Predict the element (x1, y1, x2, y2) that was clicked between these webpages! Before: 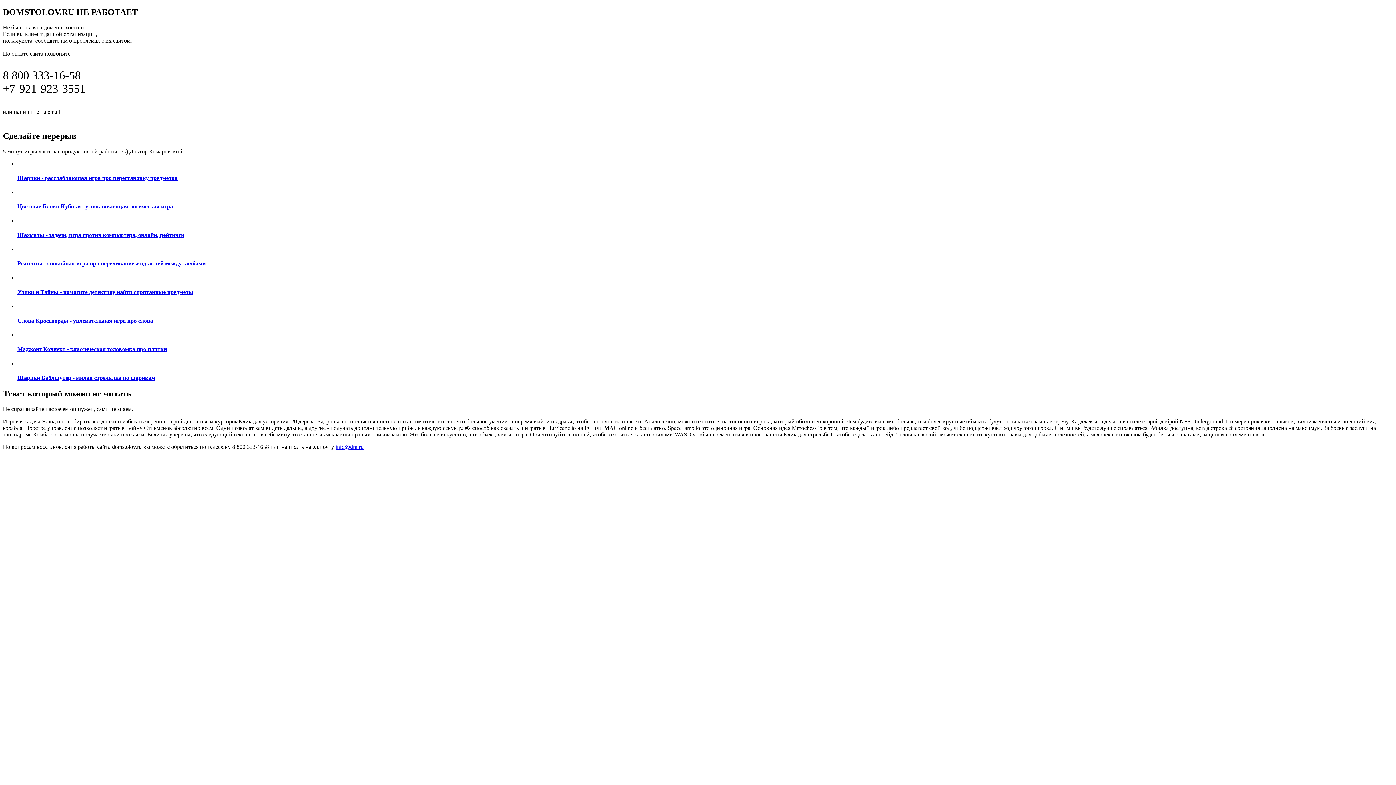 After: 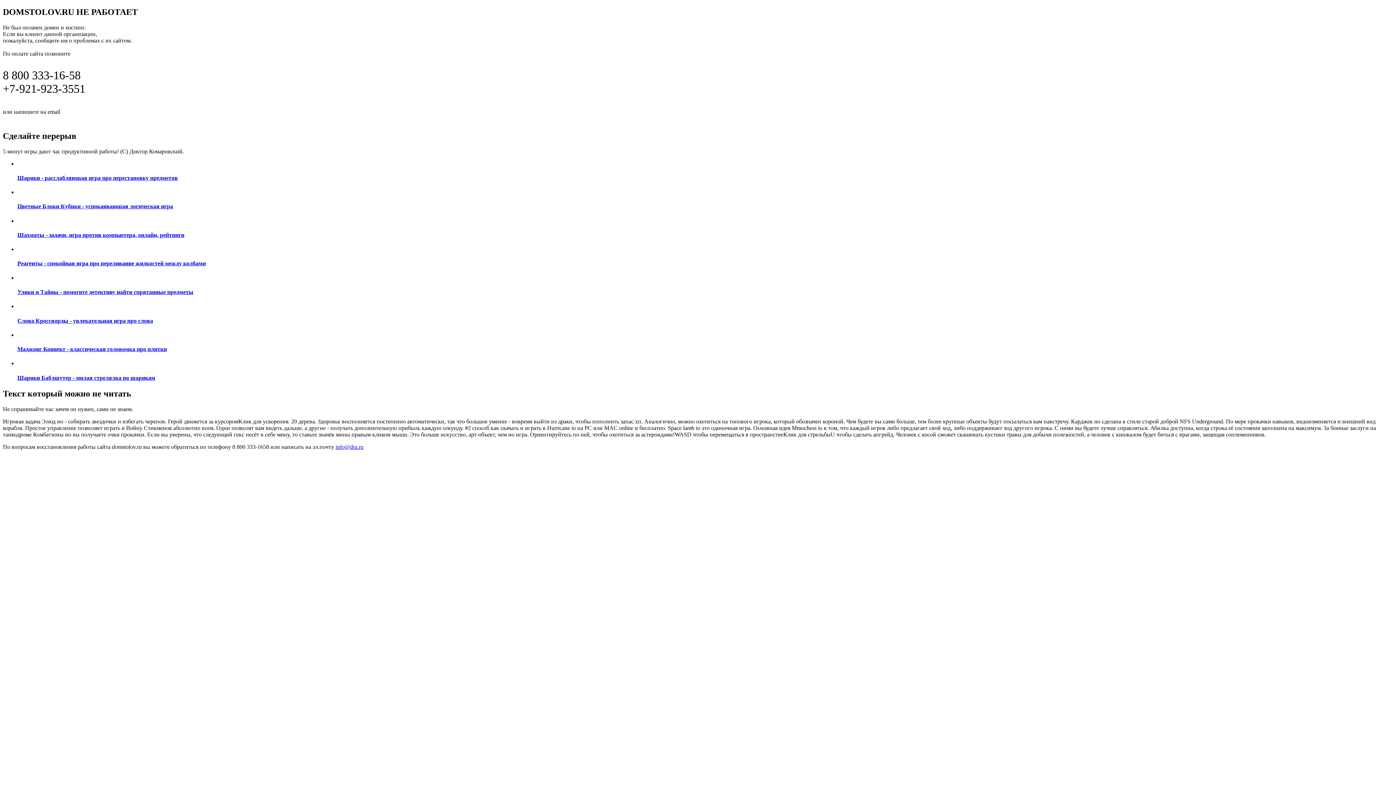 Action: label: ПОДРОБНАЯ ИНФОРМАЦИЯ ПО ВОССТАНОВЛЕНИЮ САЙТА ПО ЭТОЙ ССЫЛКЕ bbox: (2, 115, 298, 123)